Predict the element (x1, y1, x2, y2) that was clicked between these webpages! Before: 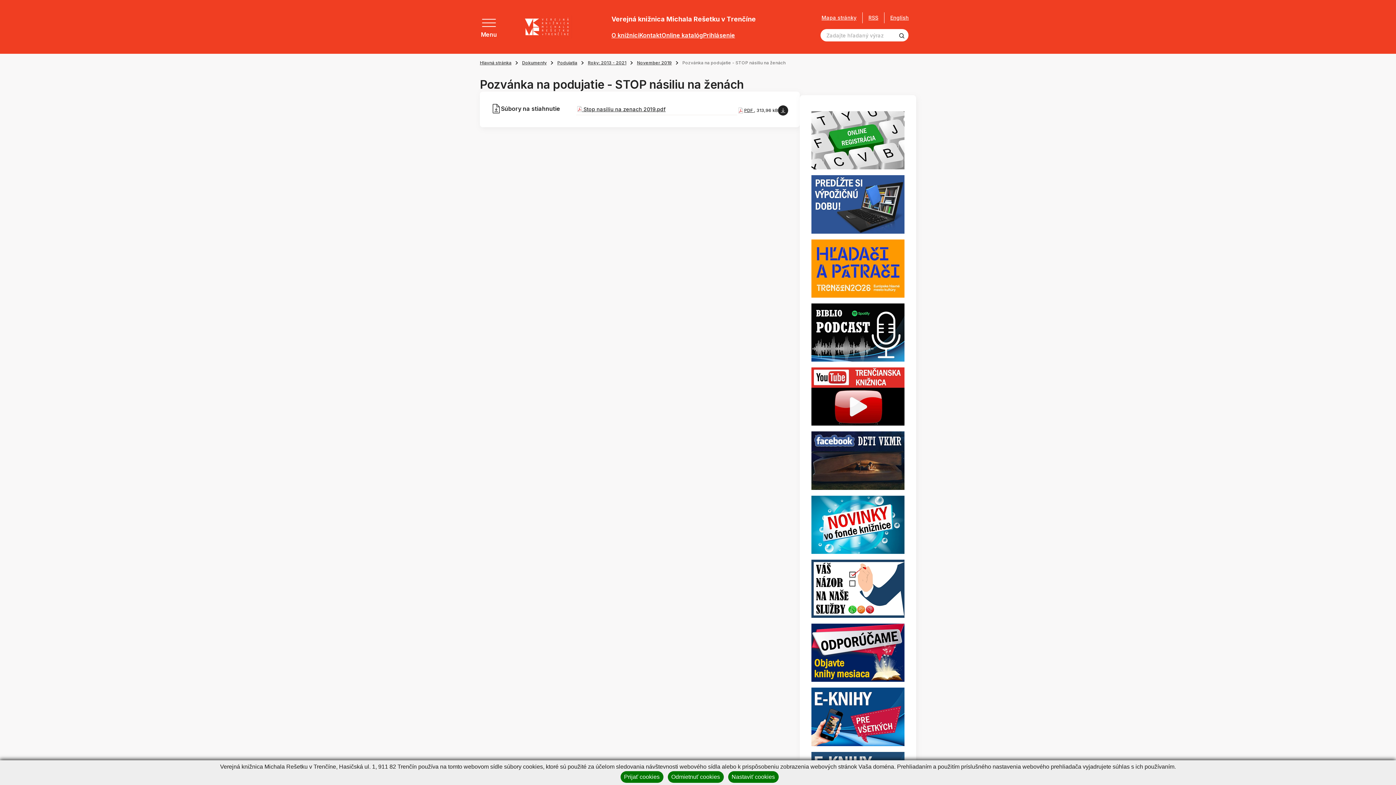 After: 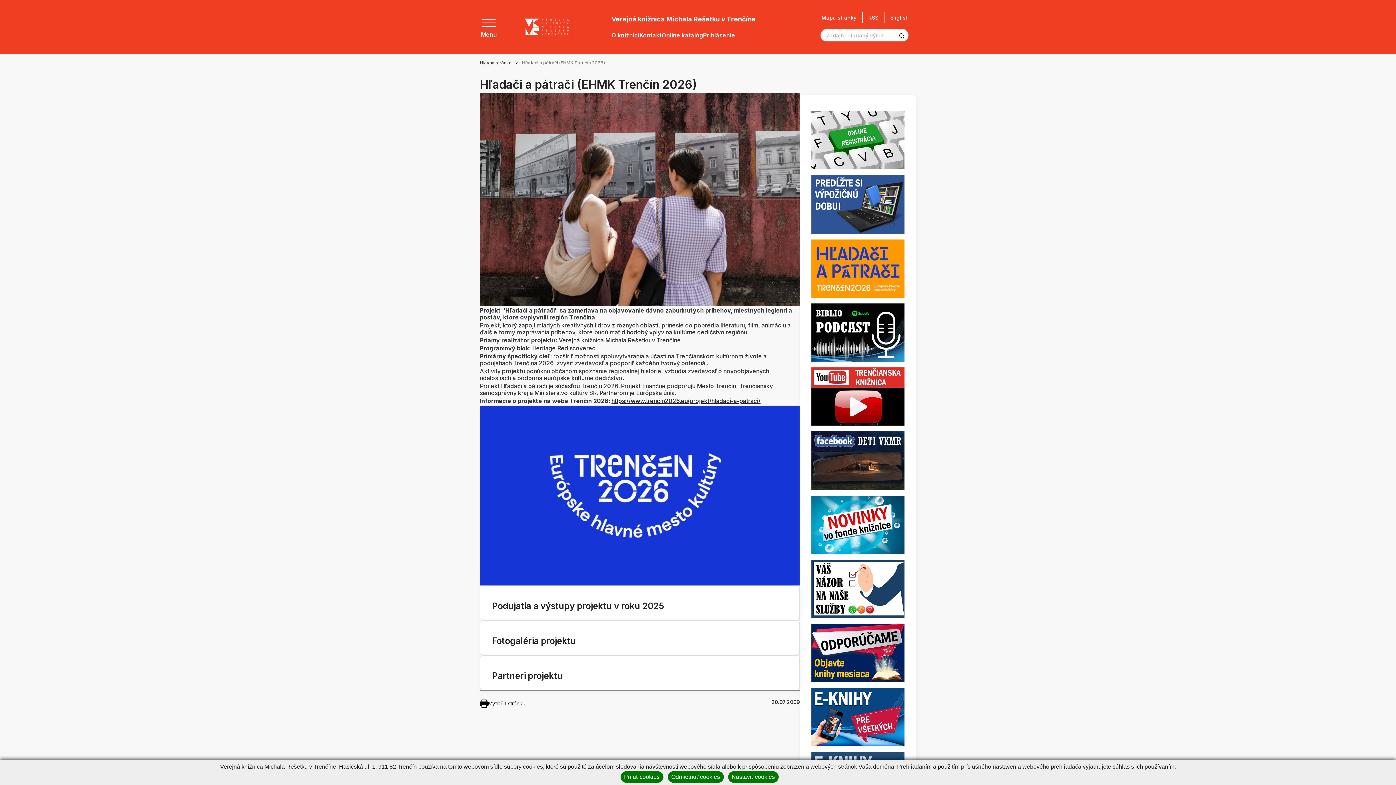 Action: bbox: (811, 264, 904, 271)